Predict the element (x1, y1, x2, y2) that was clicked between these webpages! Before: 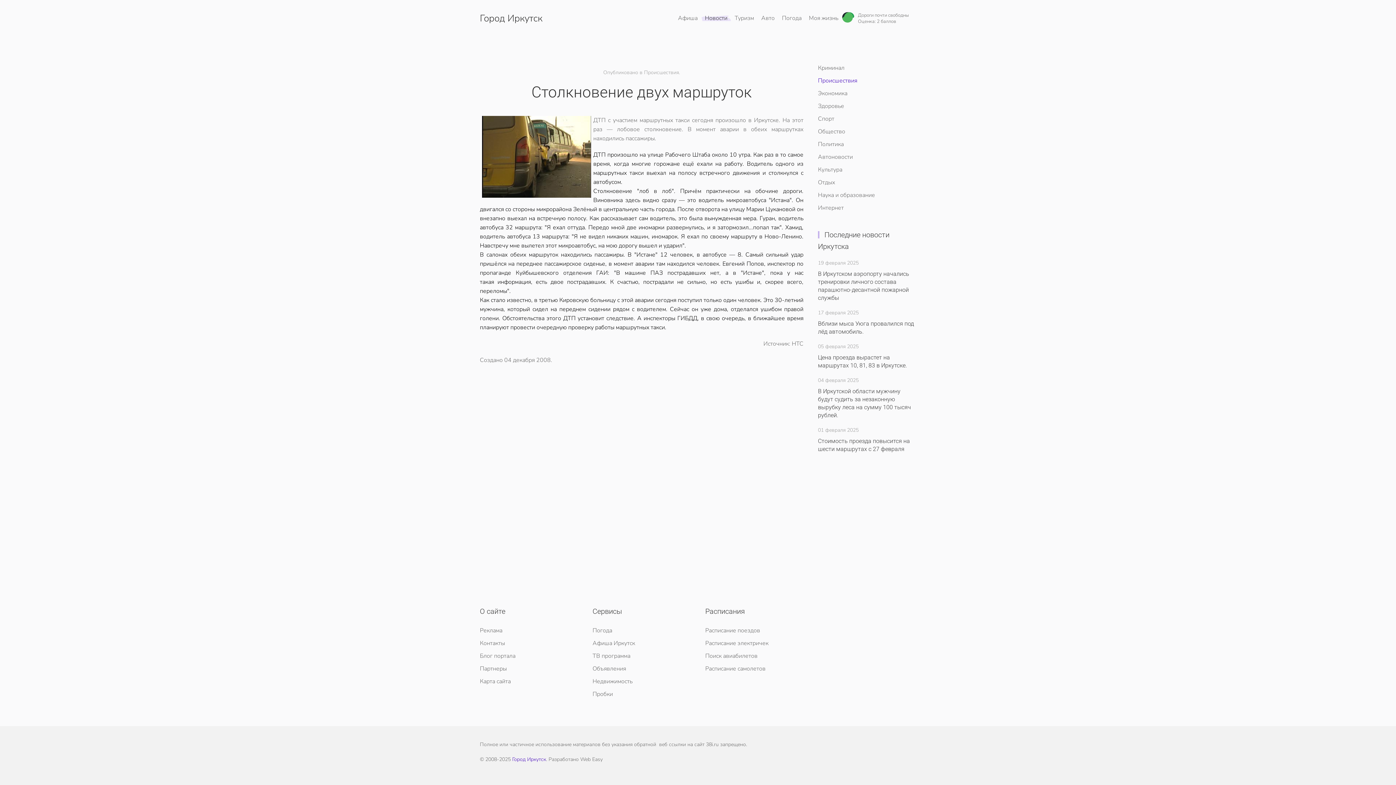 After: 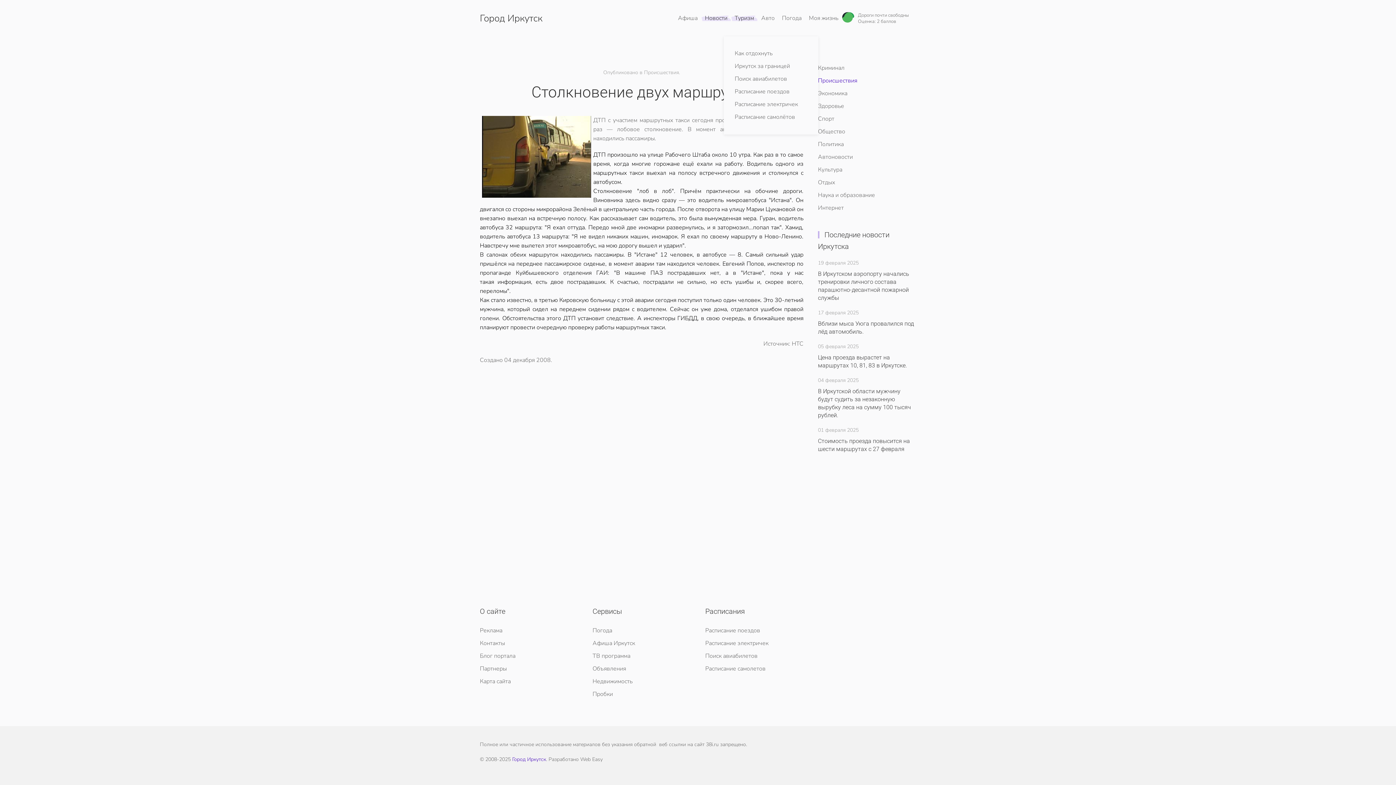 Action: bbox: (731, 0, 757, 36) label: Туризм